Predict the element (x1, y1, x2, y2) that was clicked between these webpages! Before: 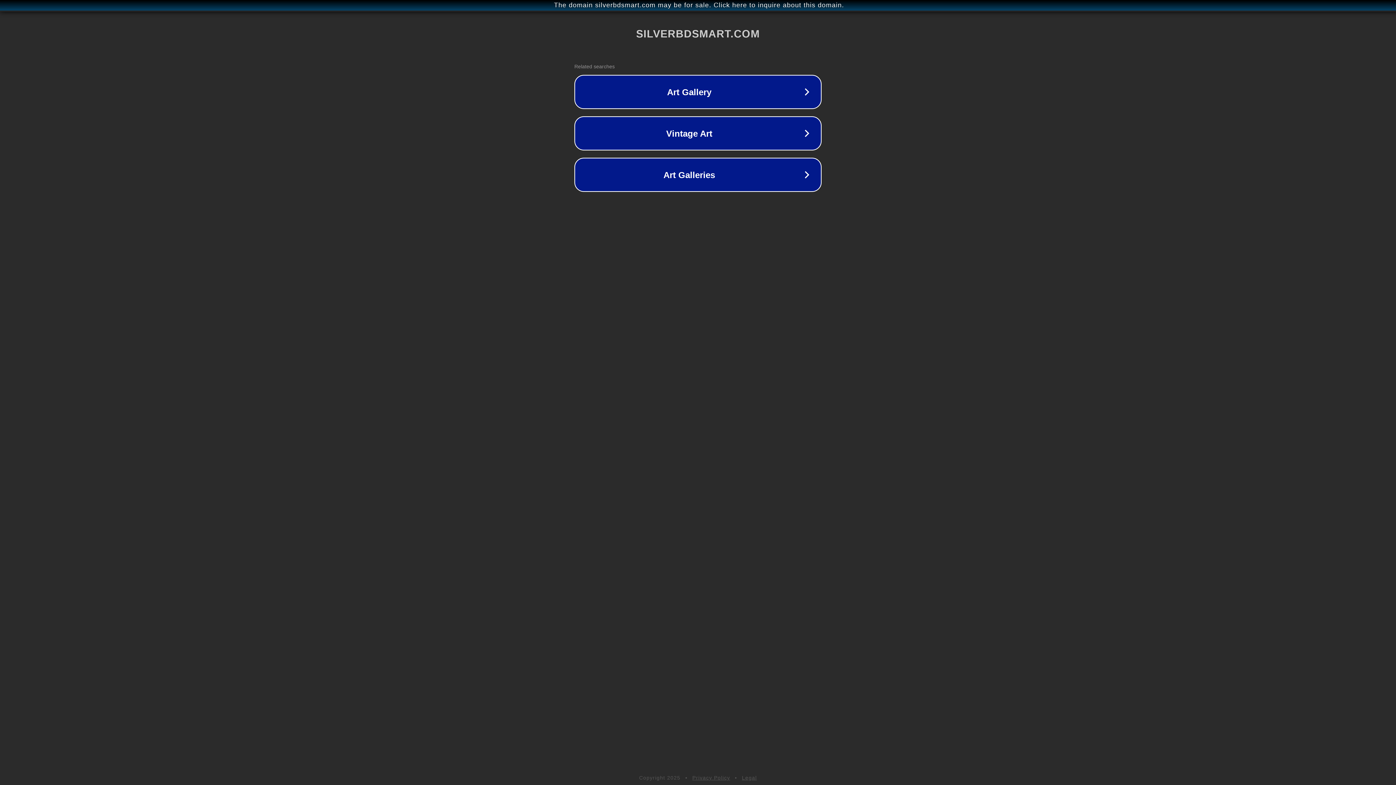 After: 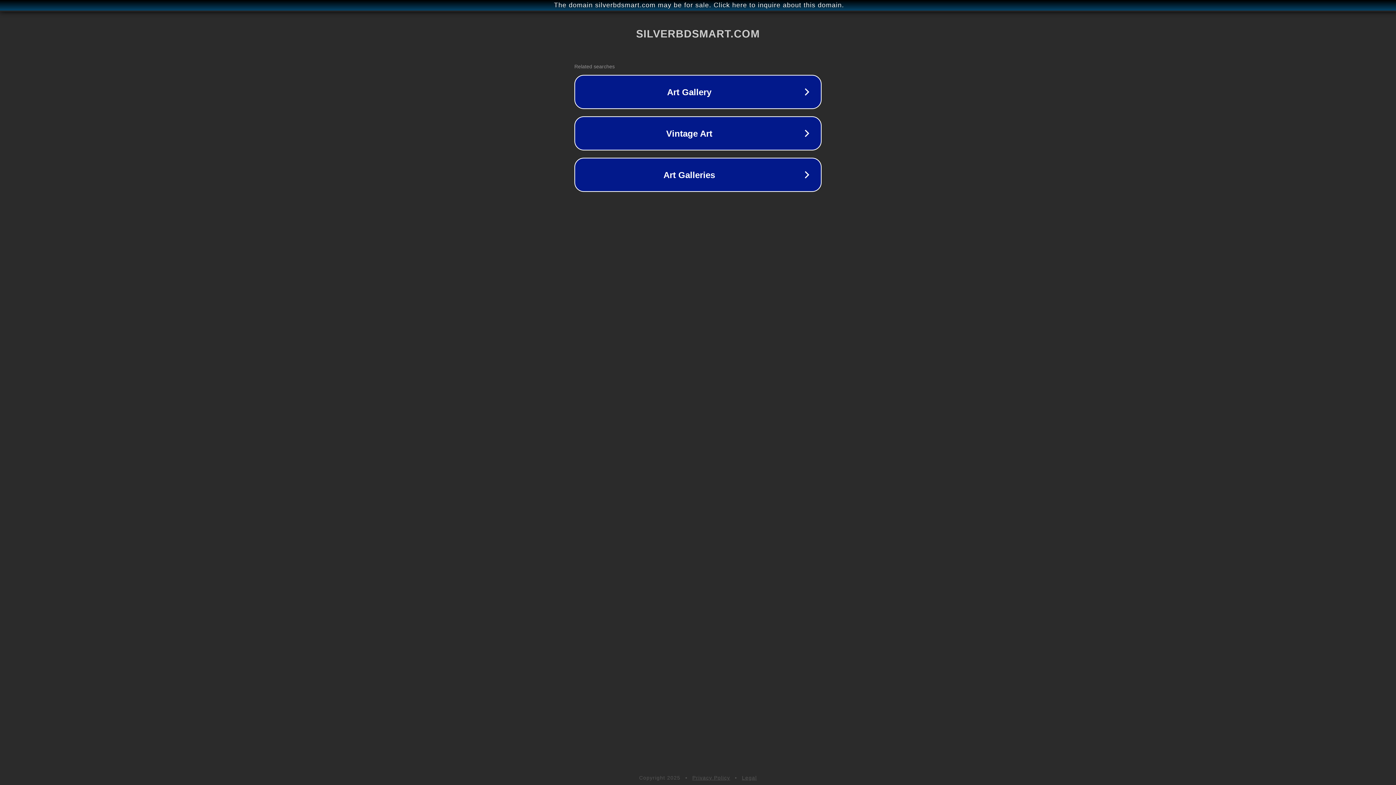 Action: bbox: (692, 775, 730, 781) label: Privacy Policy